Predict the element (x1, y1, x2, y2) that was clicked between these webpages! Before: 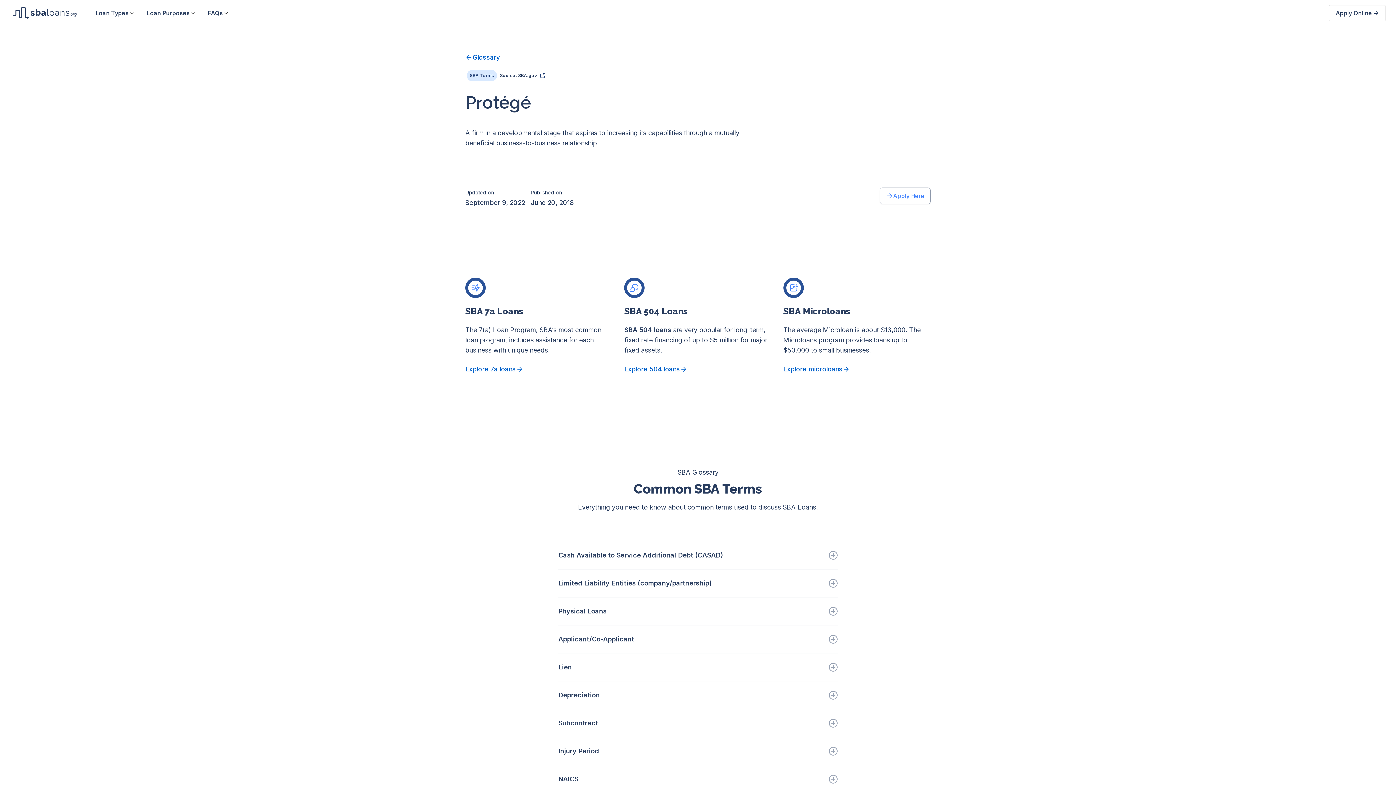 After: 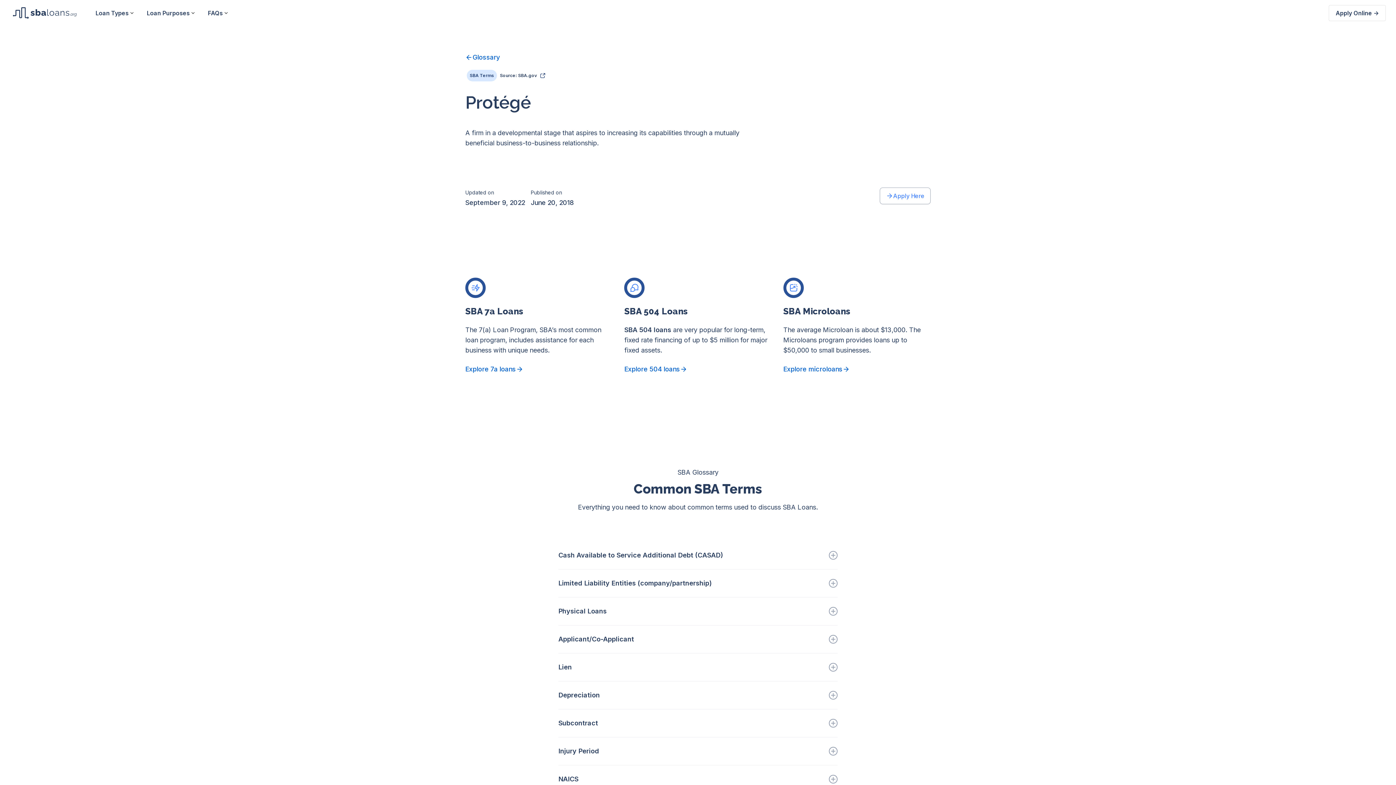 Action: bbox: (466, 69, 497, 81) label: SBA Terms